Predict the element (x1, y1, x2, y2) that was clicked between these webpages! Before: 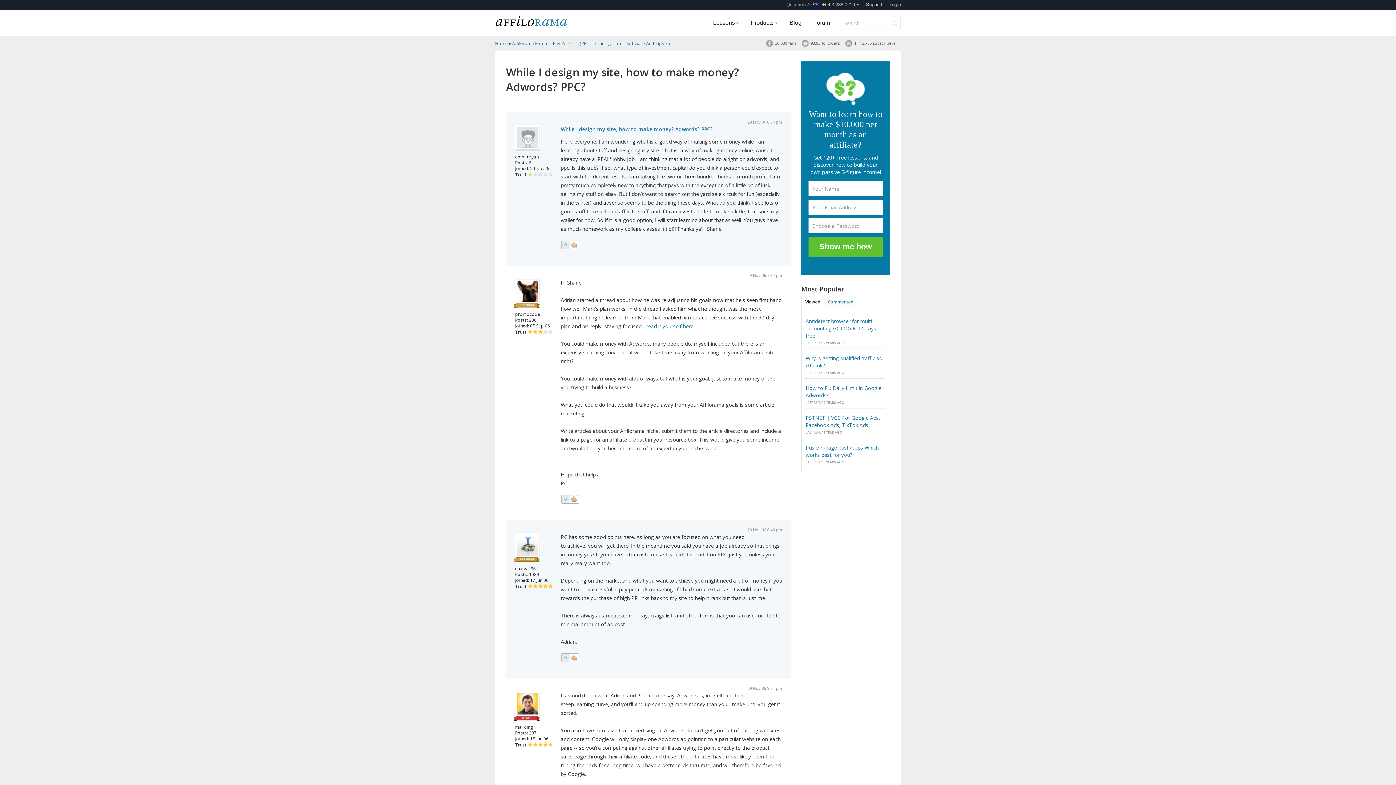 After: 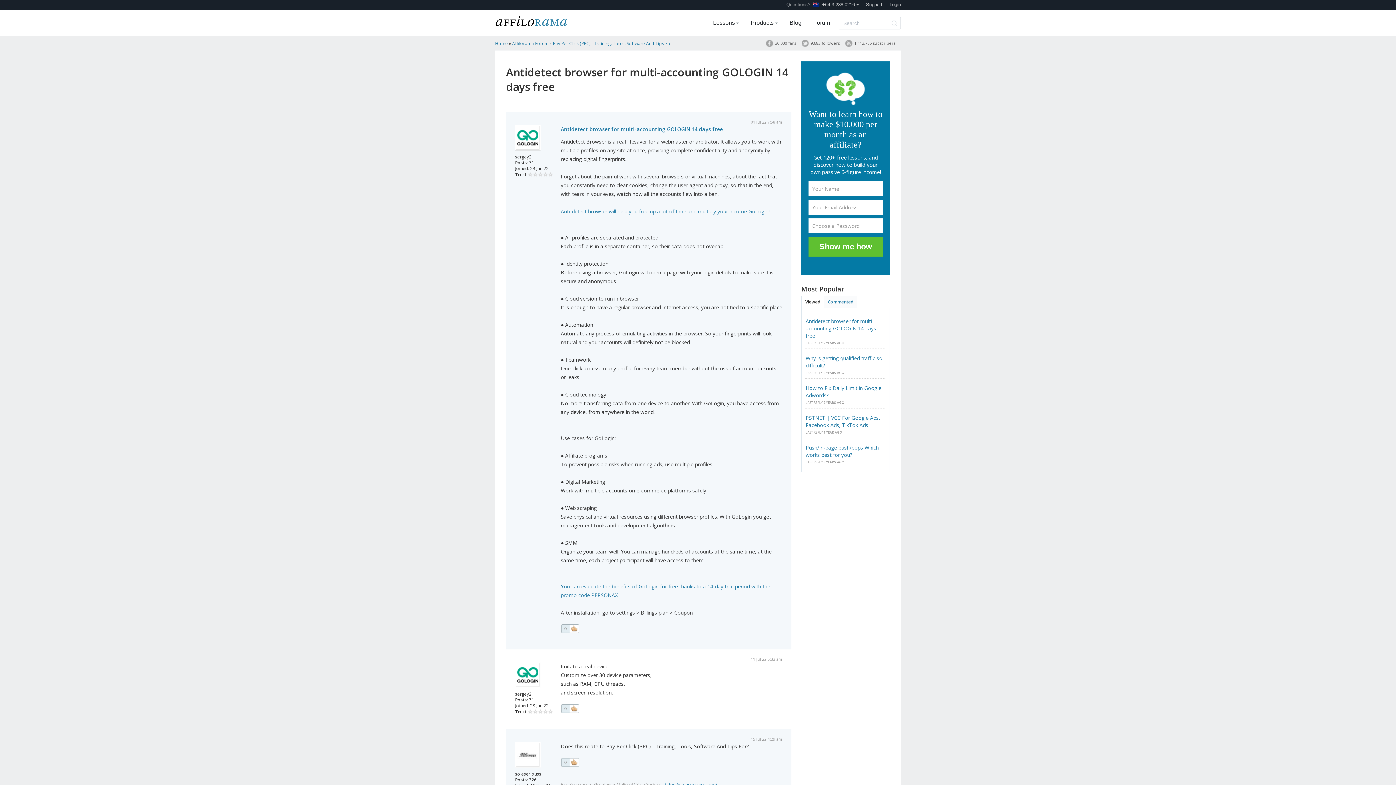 Action: label: Antidetect browser for multi-accounting GOLOGIN 14 days free bbox: (805, 317, 876, 339)